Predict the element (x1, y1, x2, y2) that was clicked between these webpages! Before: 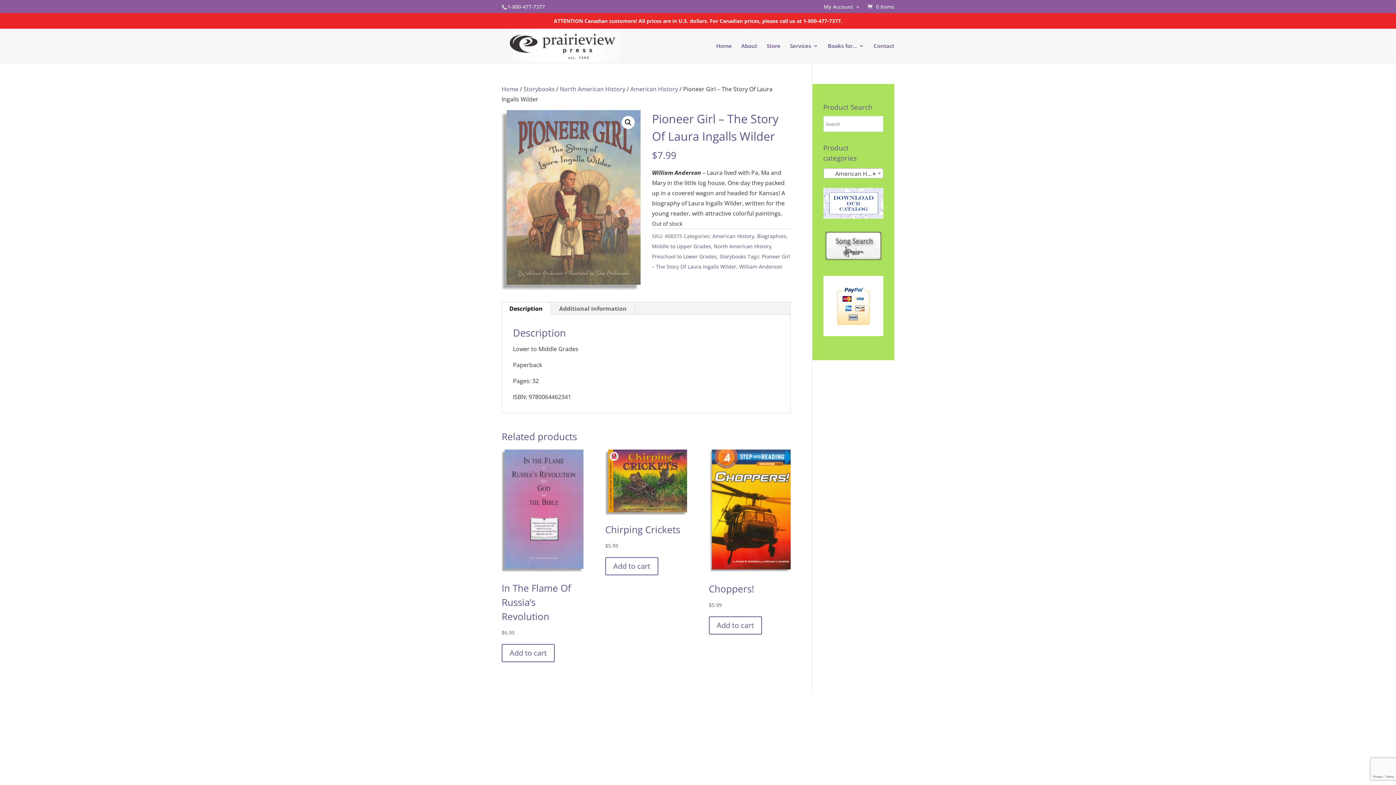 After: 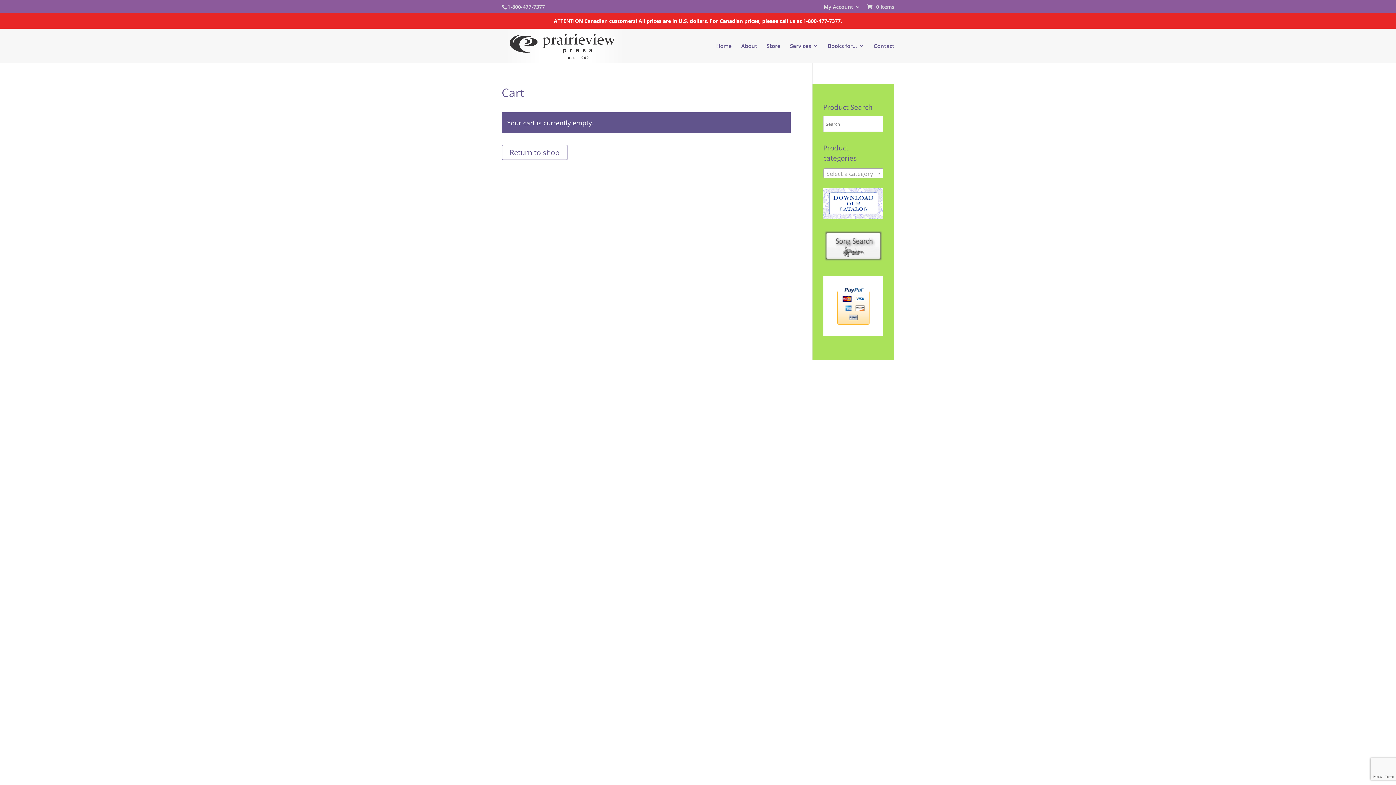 Action: label:  0 Items bbox: (866, 3, 894, 10)